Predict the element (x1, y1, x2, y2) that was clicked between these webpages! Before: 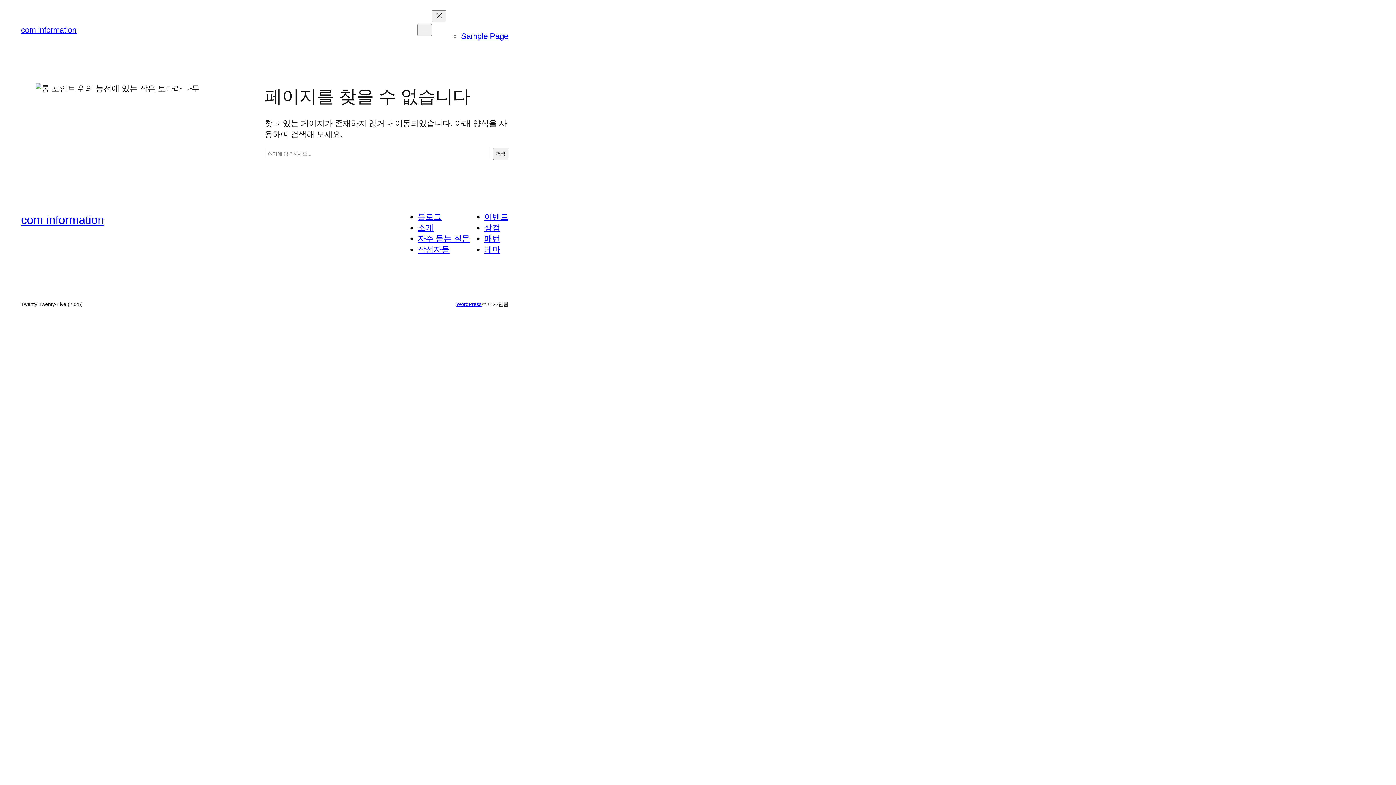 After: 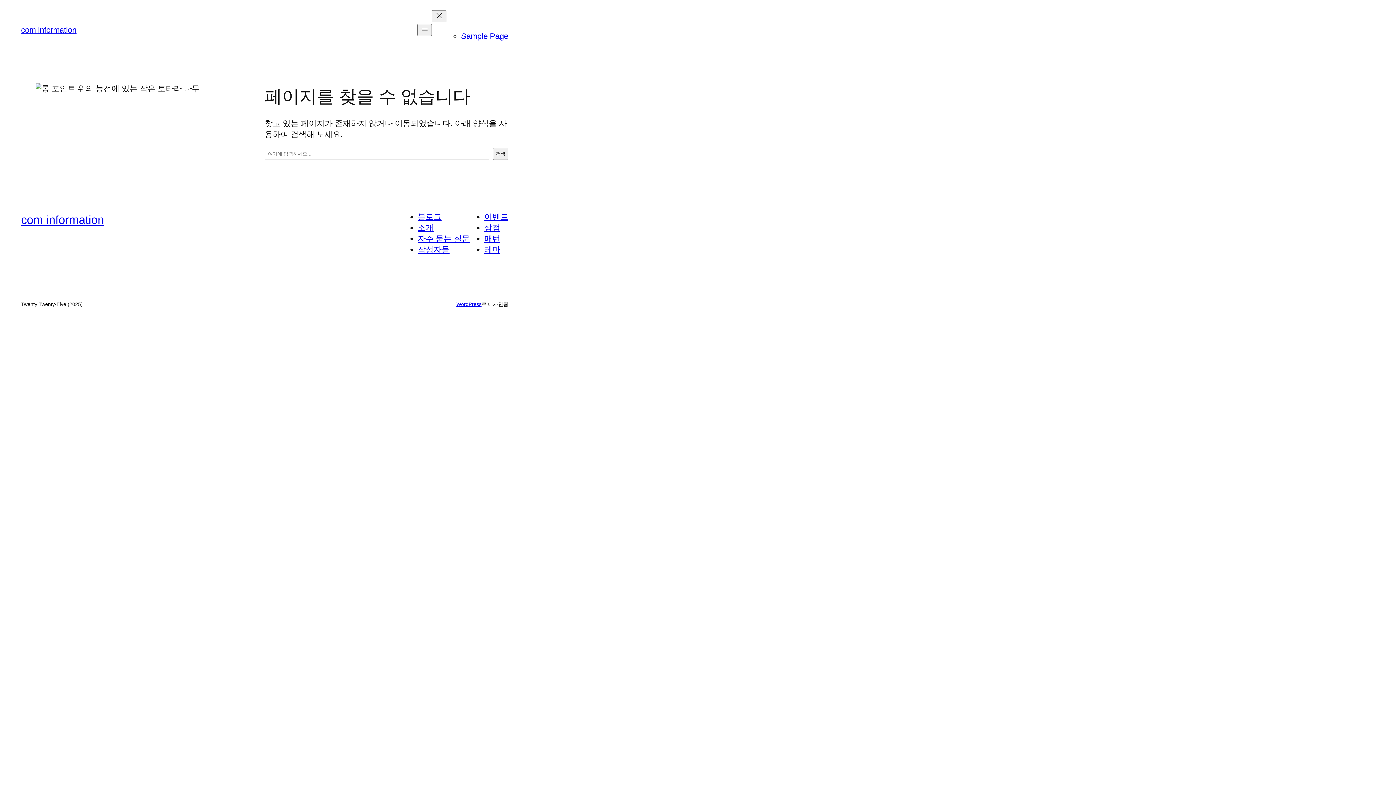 Action: bbox: (484, 234, 500, 243) label: 패턴